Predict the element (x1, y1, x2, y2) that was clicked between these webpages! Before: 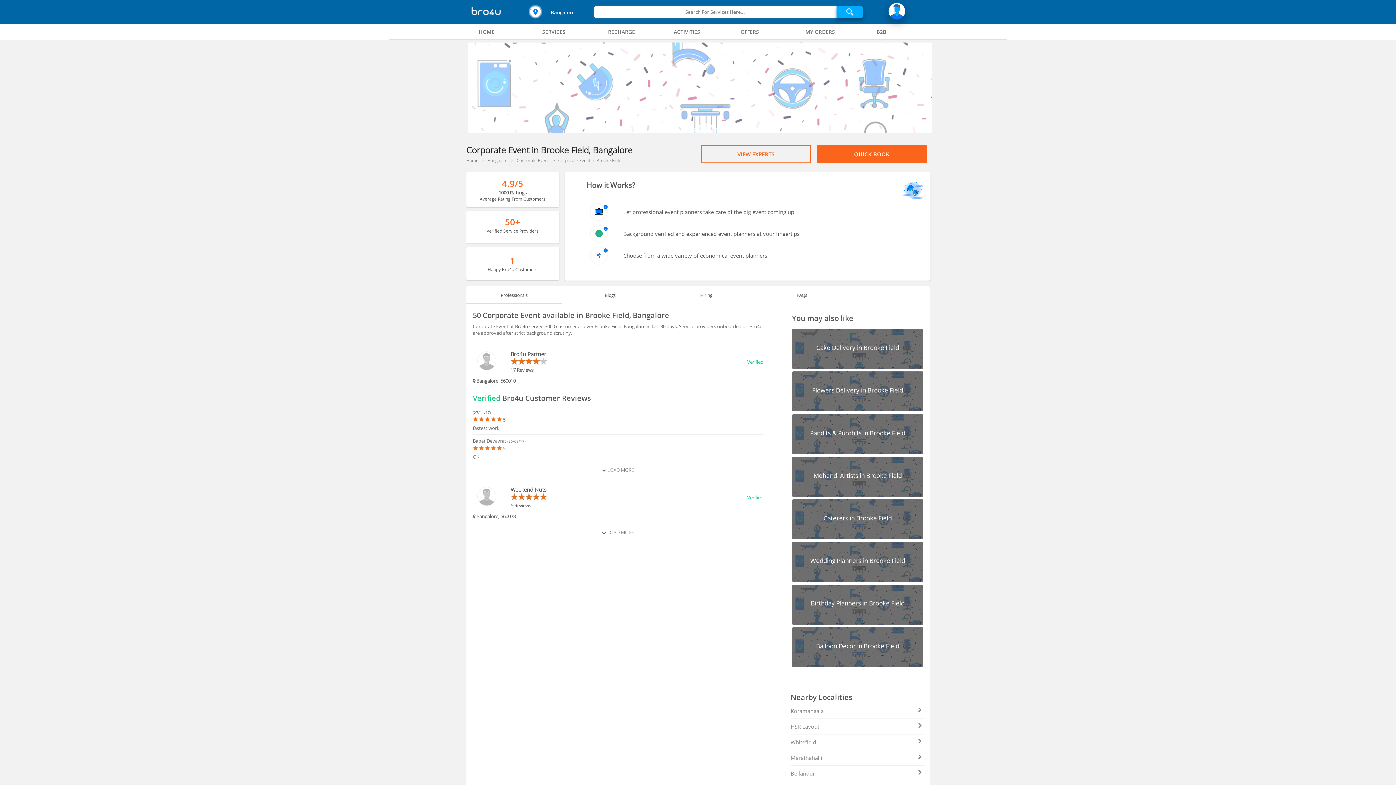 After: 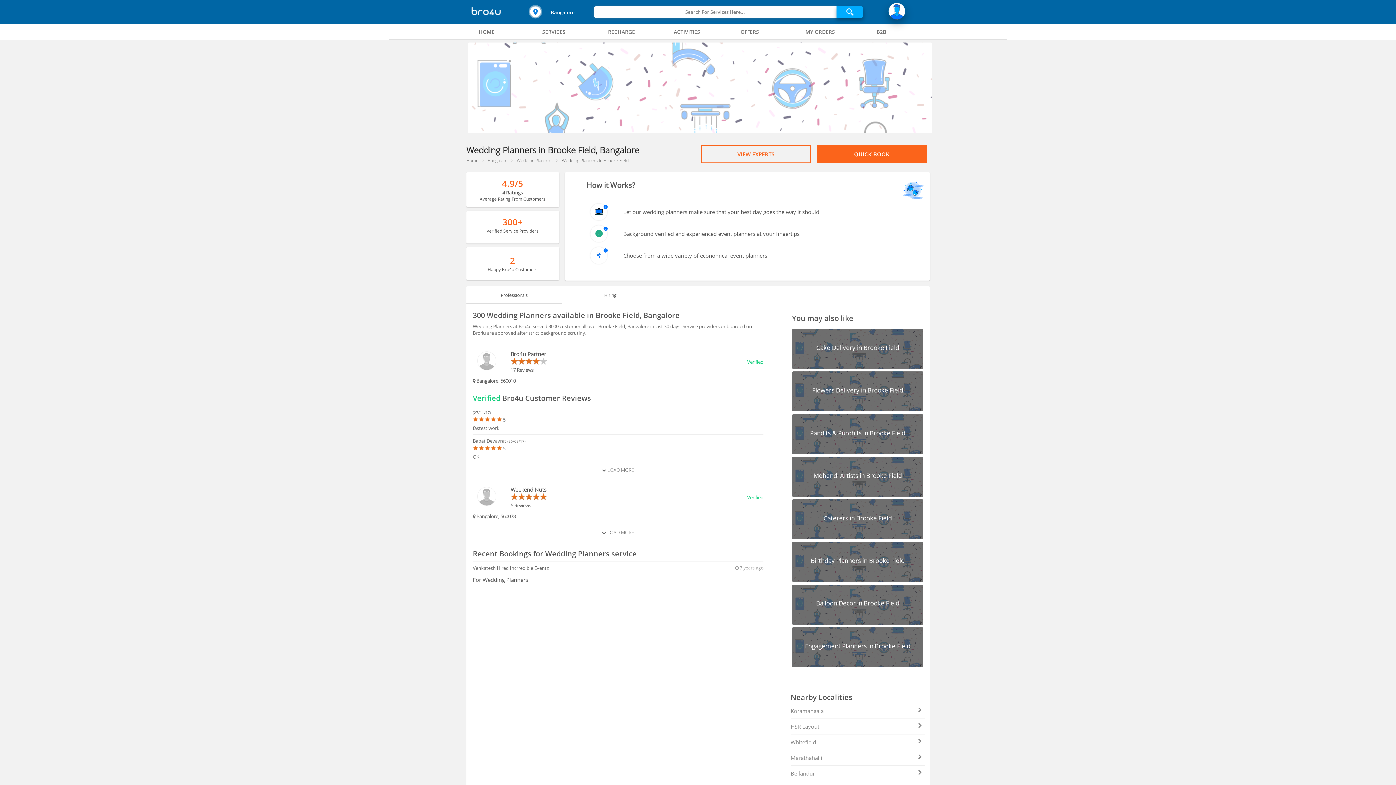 Action: label: Wedding Planners in Brooke Field bbox: (792, 542, 923, 582)